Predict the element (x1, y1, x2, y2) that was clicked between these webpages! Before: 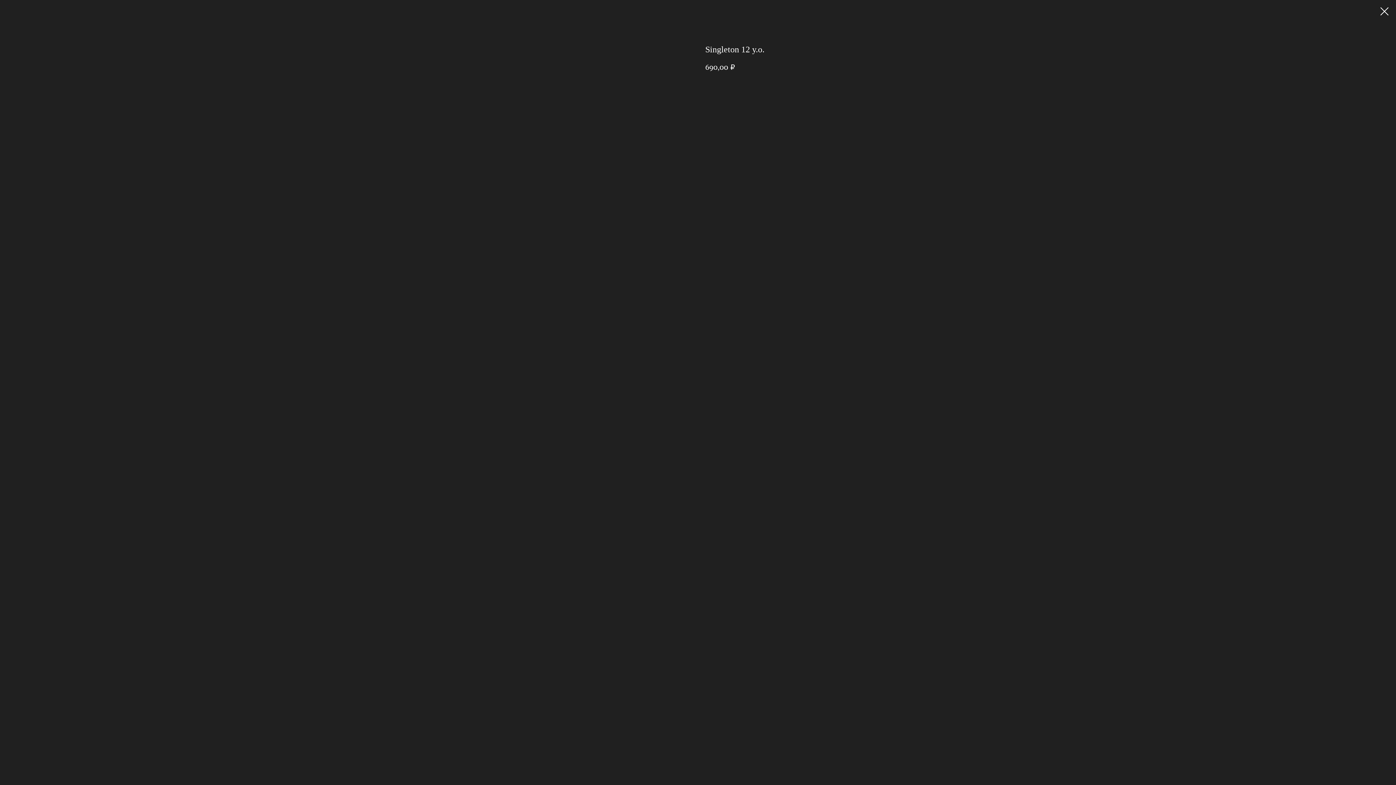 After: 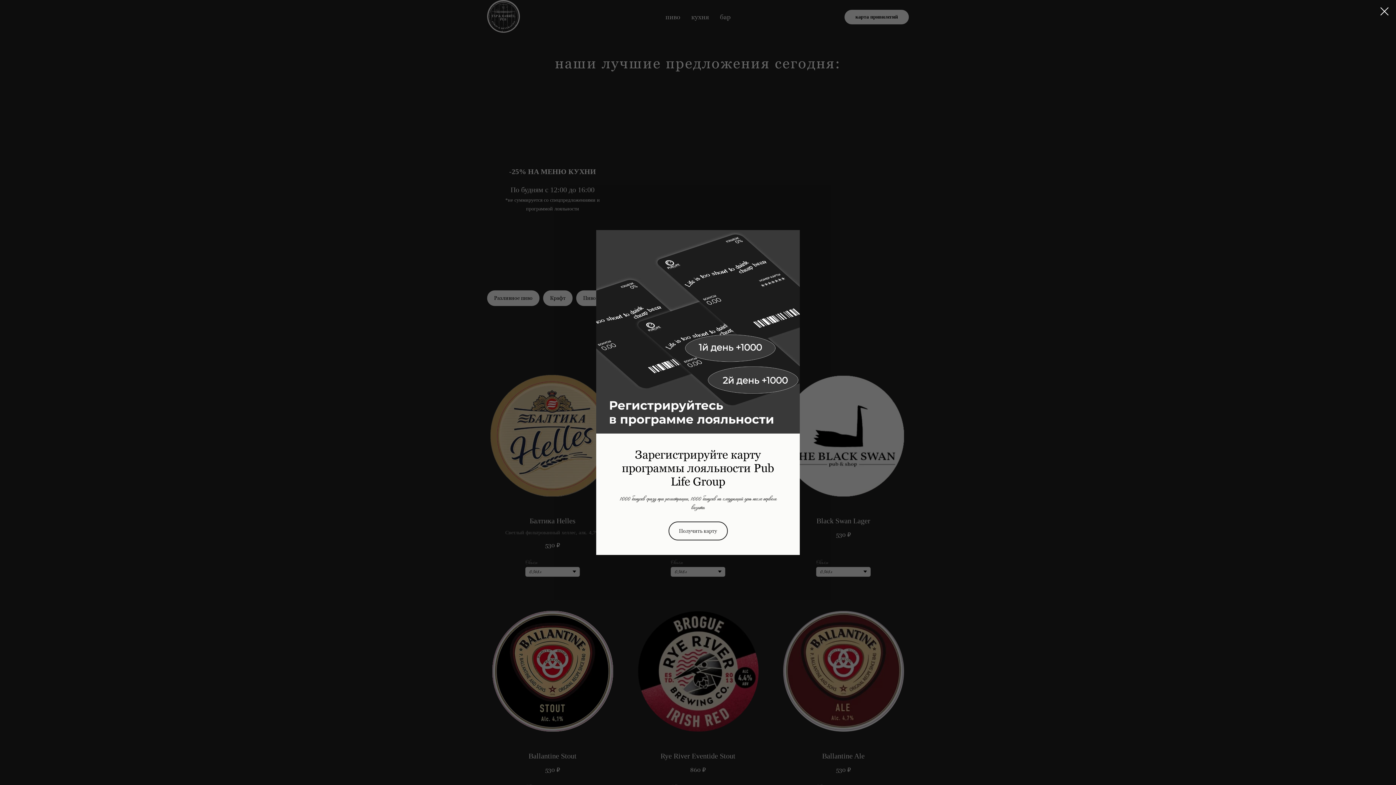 Action: bbox: (1380, 7, 1389, 15)